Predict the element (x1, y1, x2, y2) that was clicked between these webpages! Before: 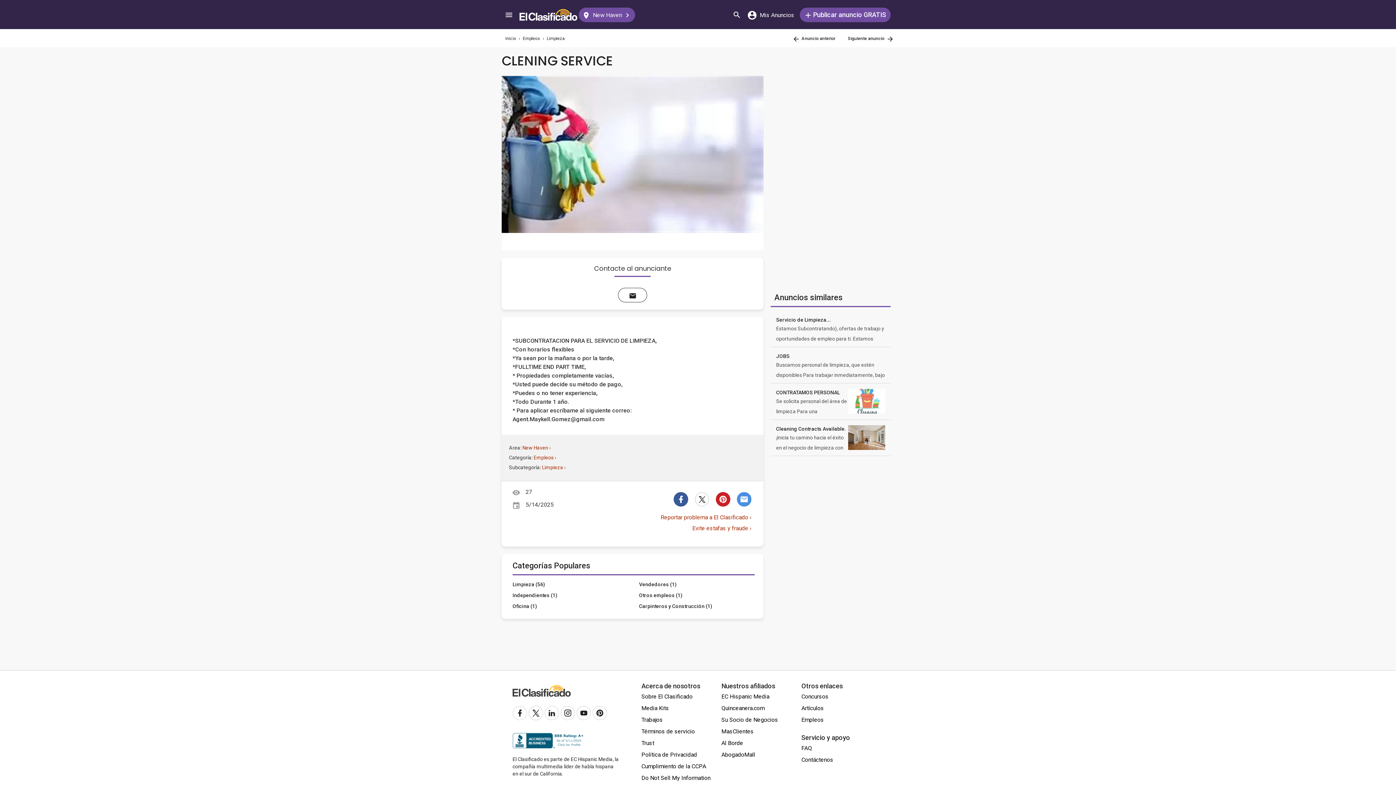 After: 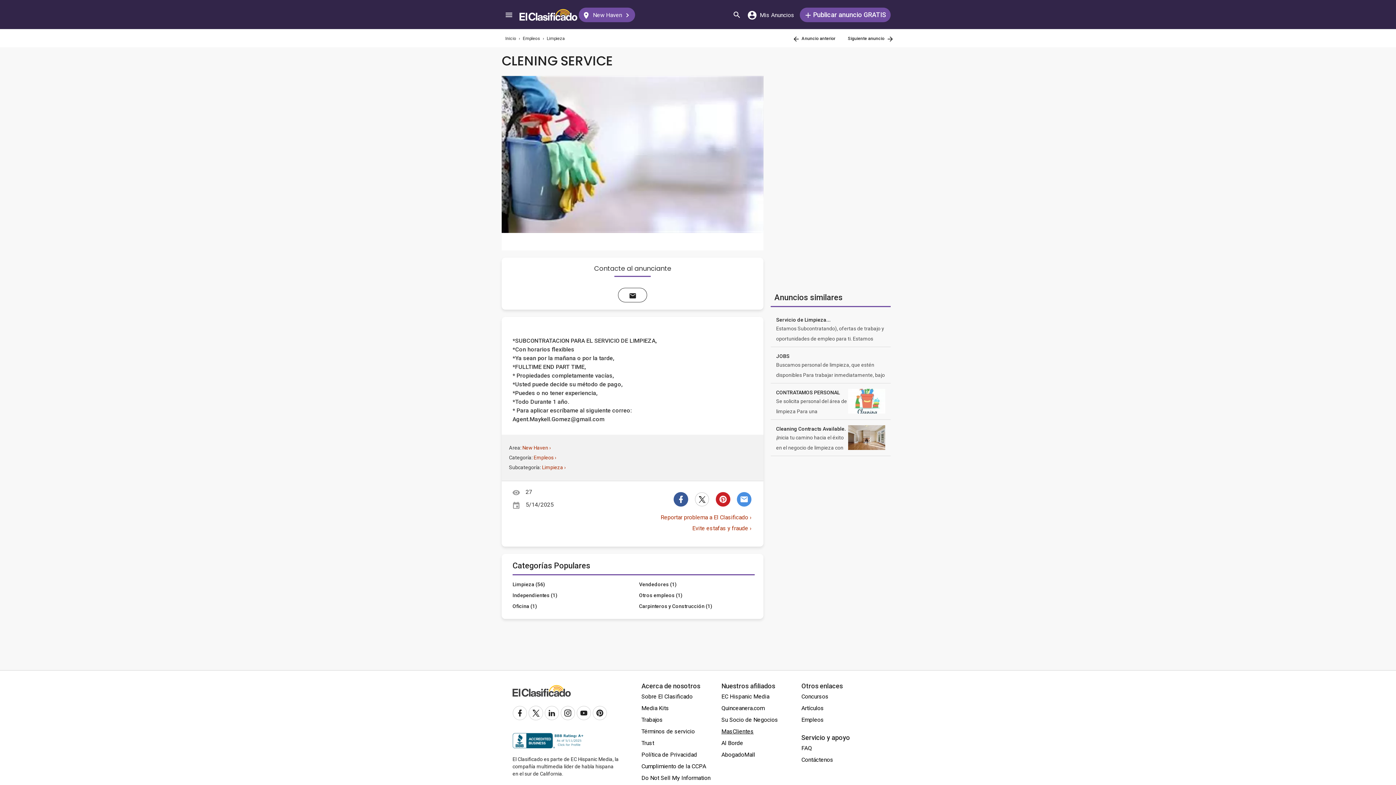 Action: bbox: (721, 726, 753, 737) label: MasClientes